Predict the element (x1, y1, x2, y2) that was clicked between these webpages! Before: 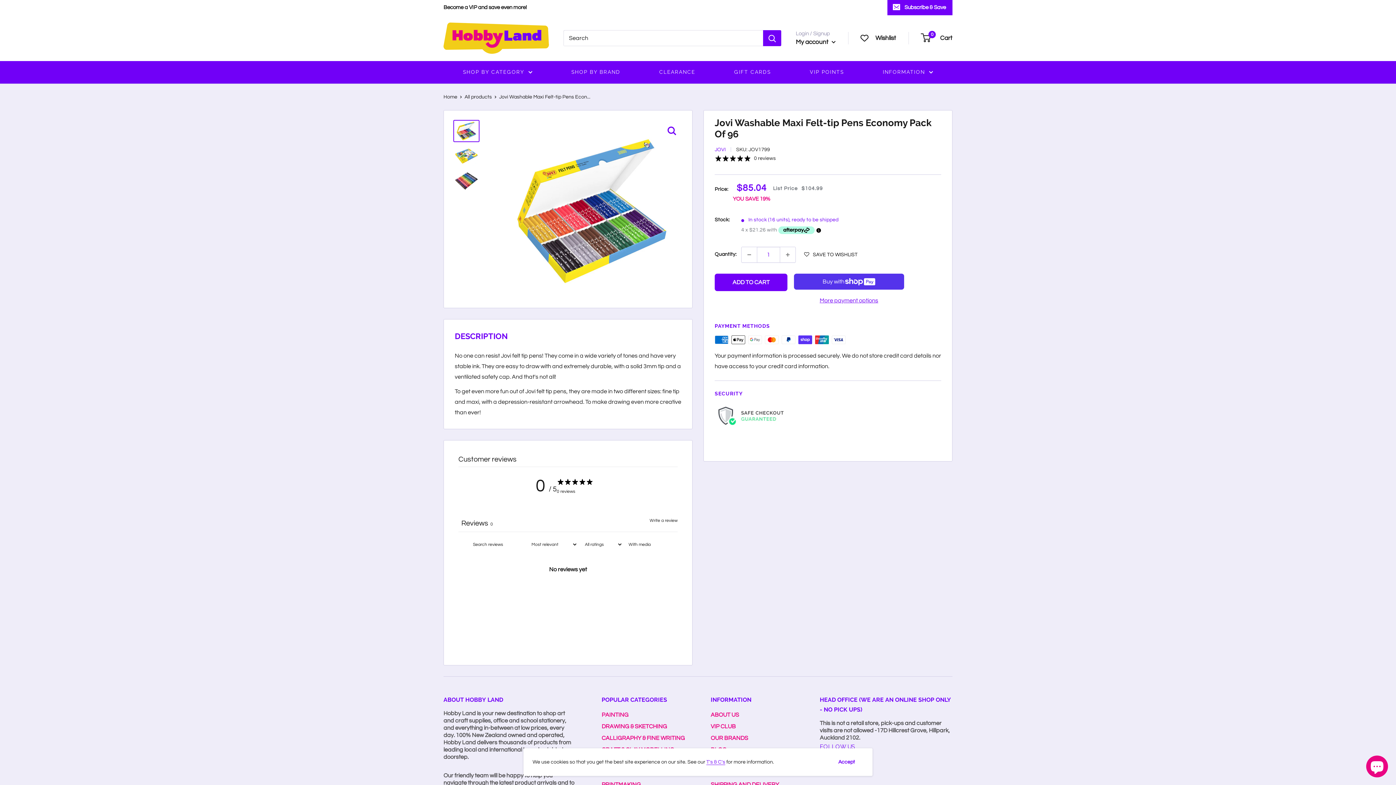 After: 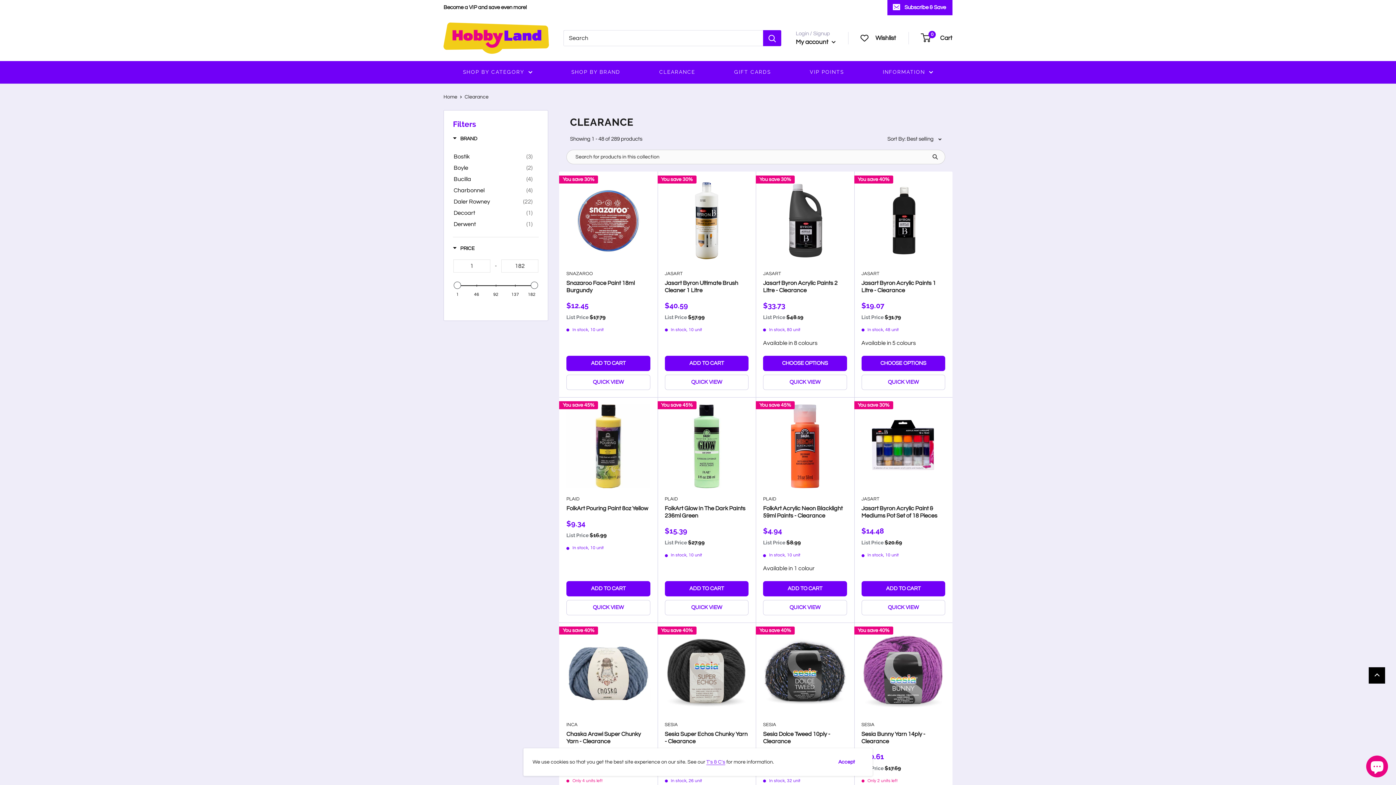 Action: bbox: (659, 67, 695, 77) label: CLEARANCE